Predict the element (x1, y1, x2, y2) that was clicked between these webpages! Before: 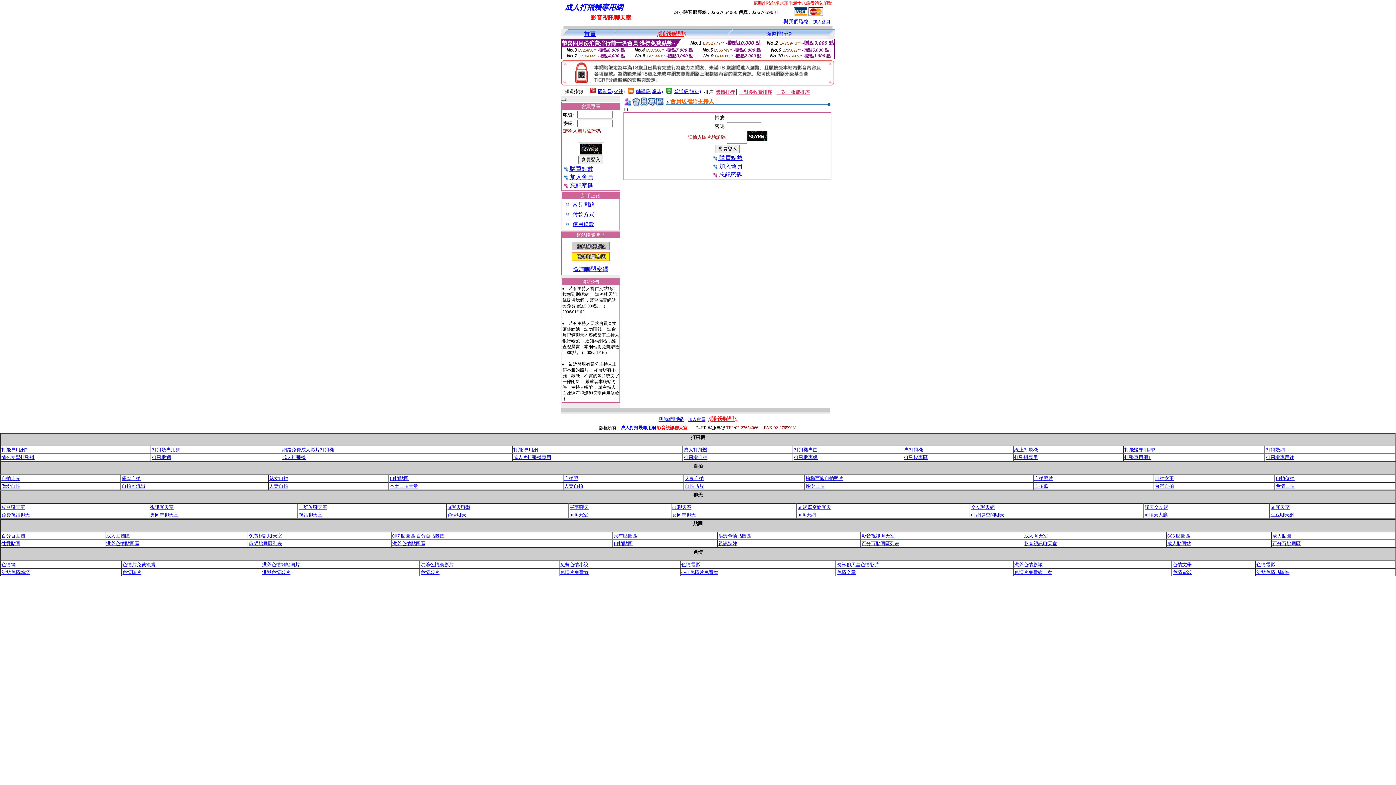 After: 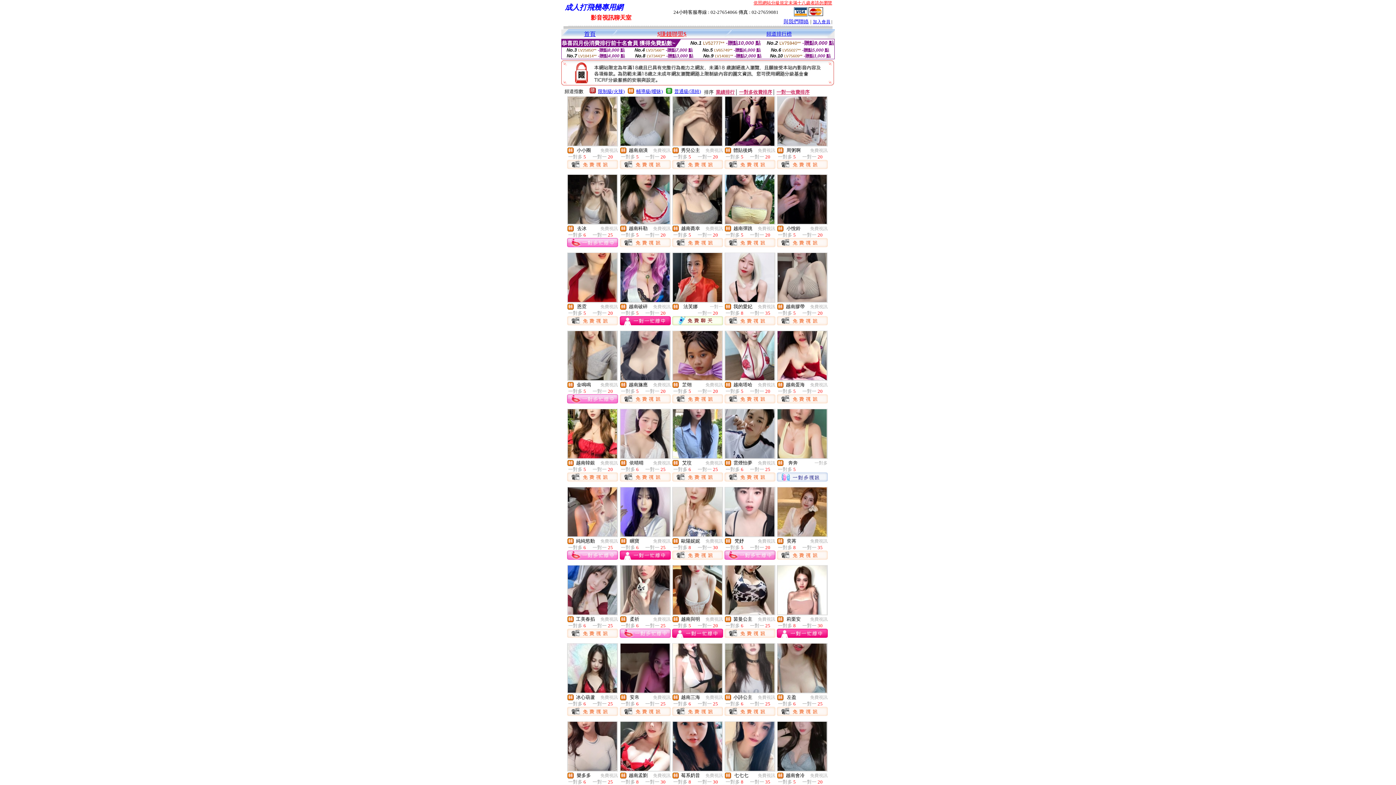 Action: label: 輔導級(曖昧) bbox: (636, 88, 662, 94)